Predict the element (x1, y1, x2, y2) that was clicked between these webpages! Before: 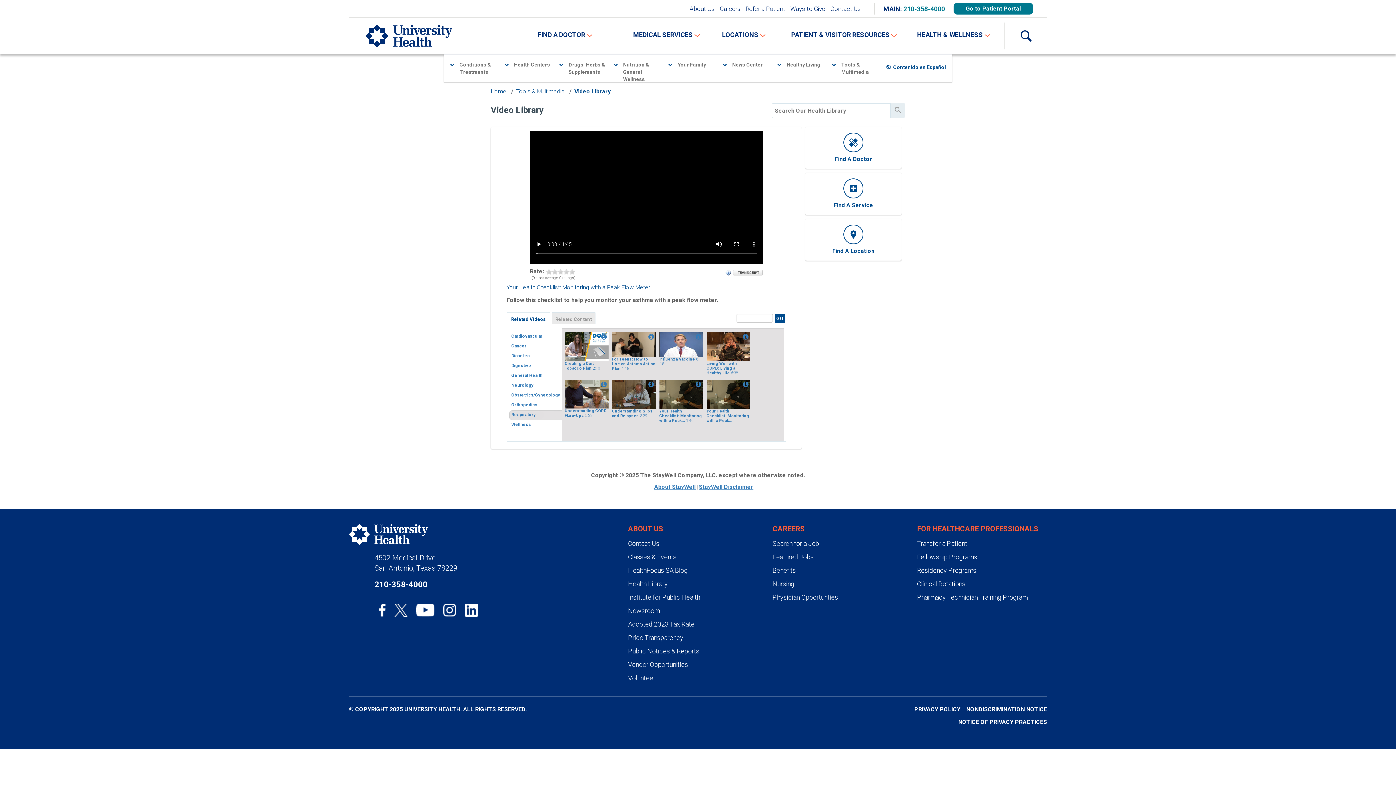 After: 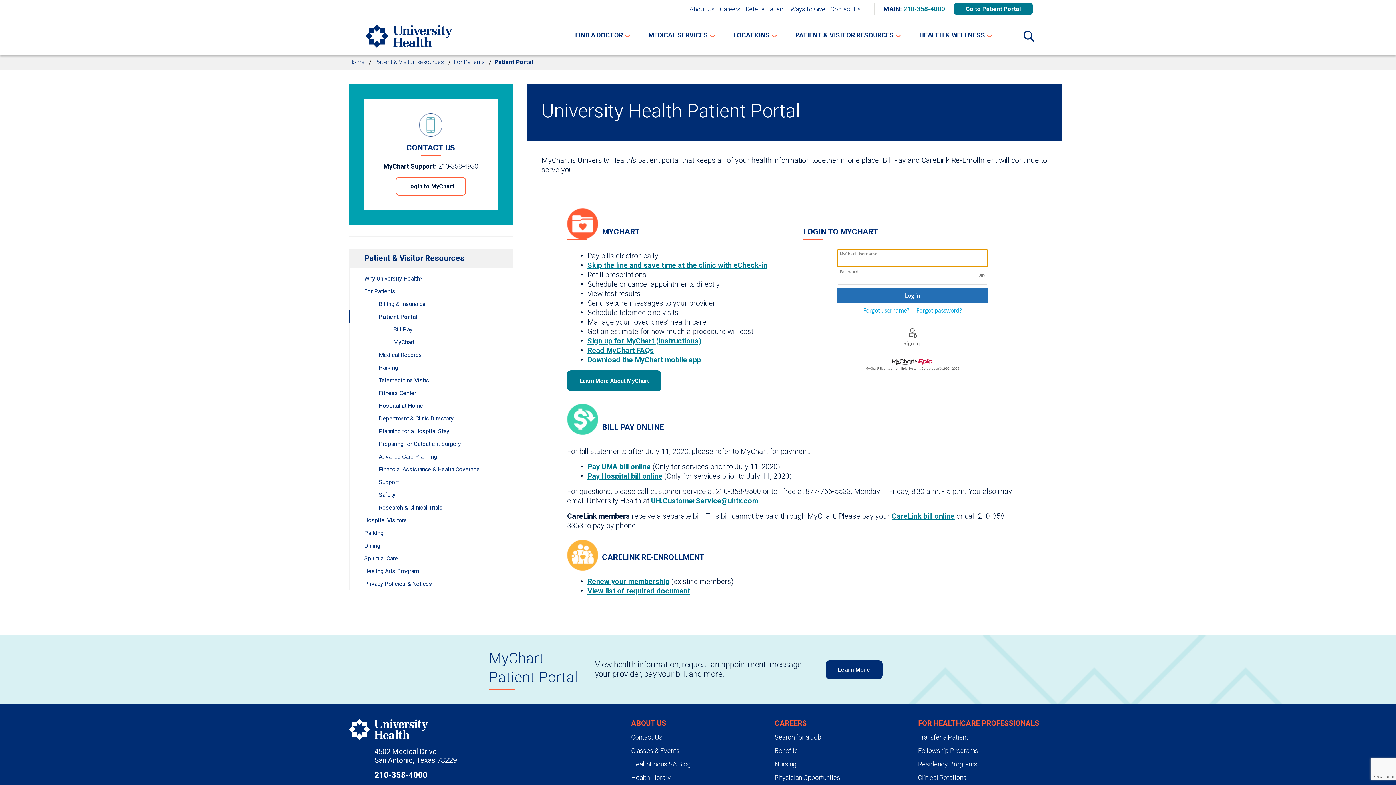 Action: bbox: (953, 2, 1033, 14) label: Go to Patient Portal